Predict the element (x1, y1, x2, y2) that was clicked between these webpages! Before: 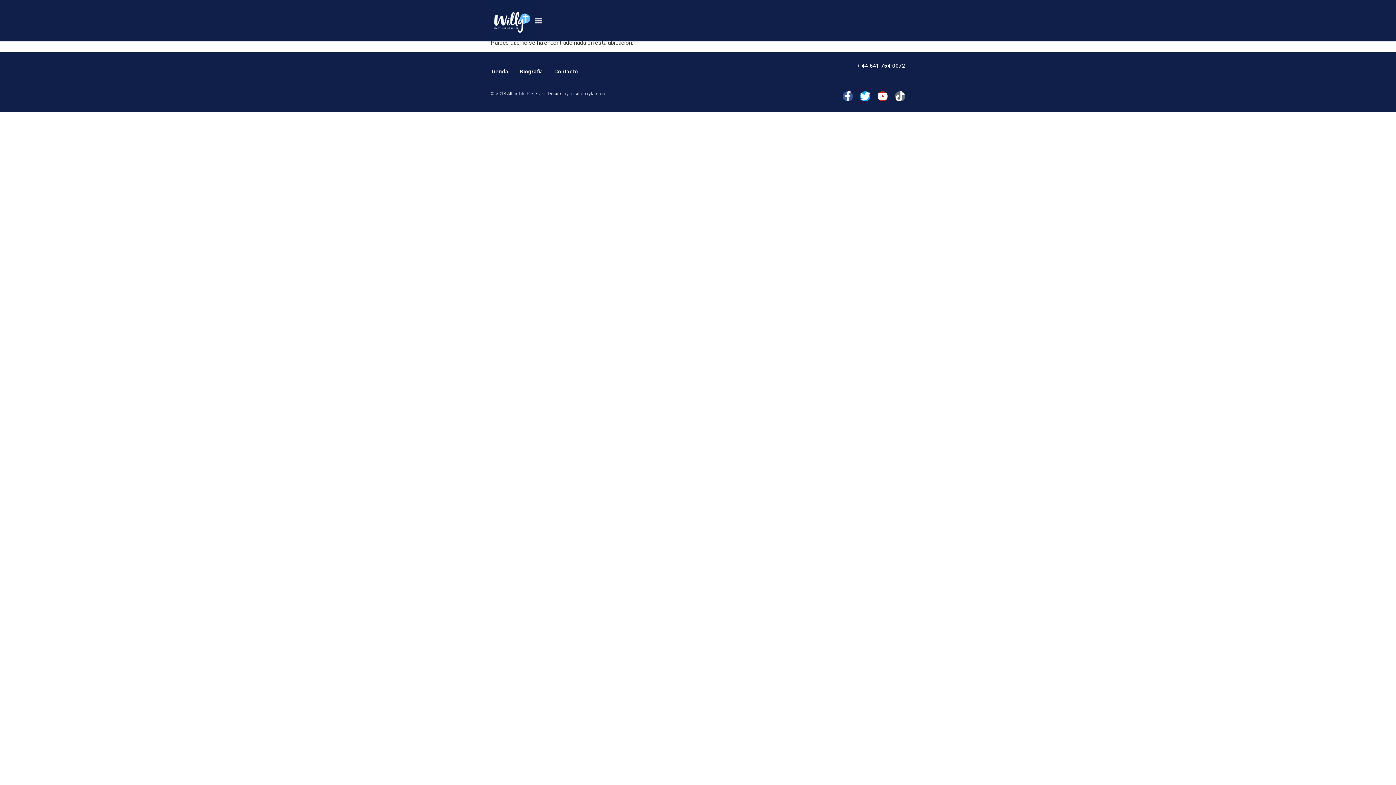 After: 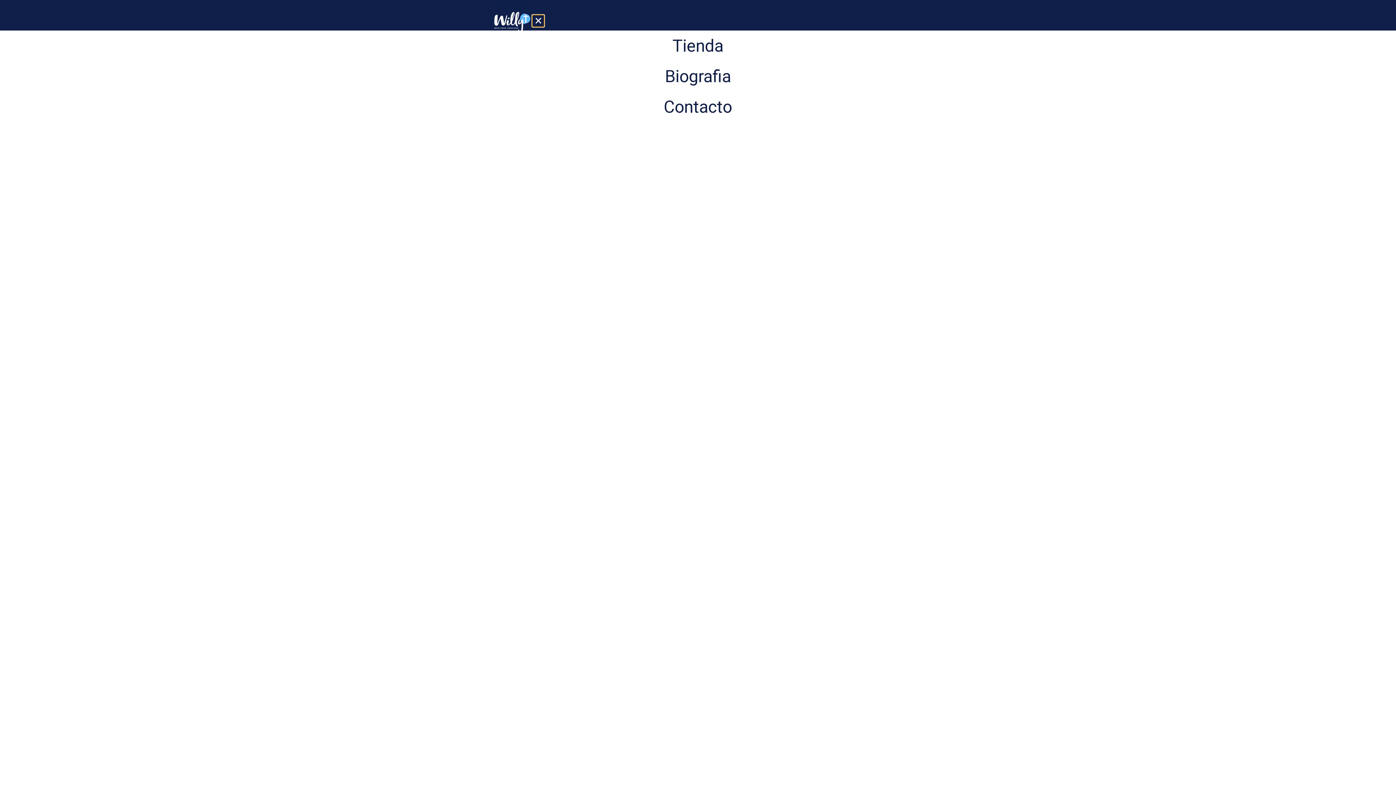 Action: label: Alternar menú bbox: (532, 14, 544, 26)